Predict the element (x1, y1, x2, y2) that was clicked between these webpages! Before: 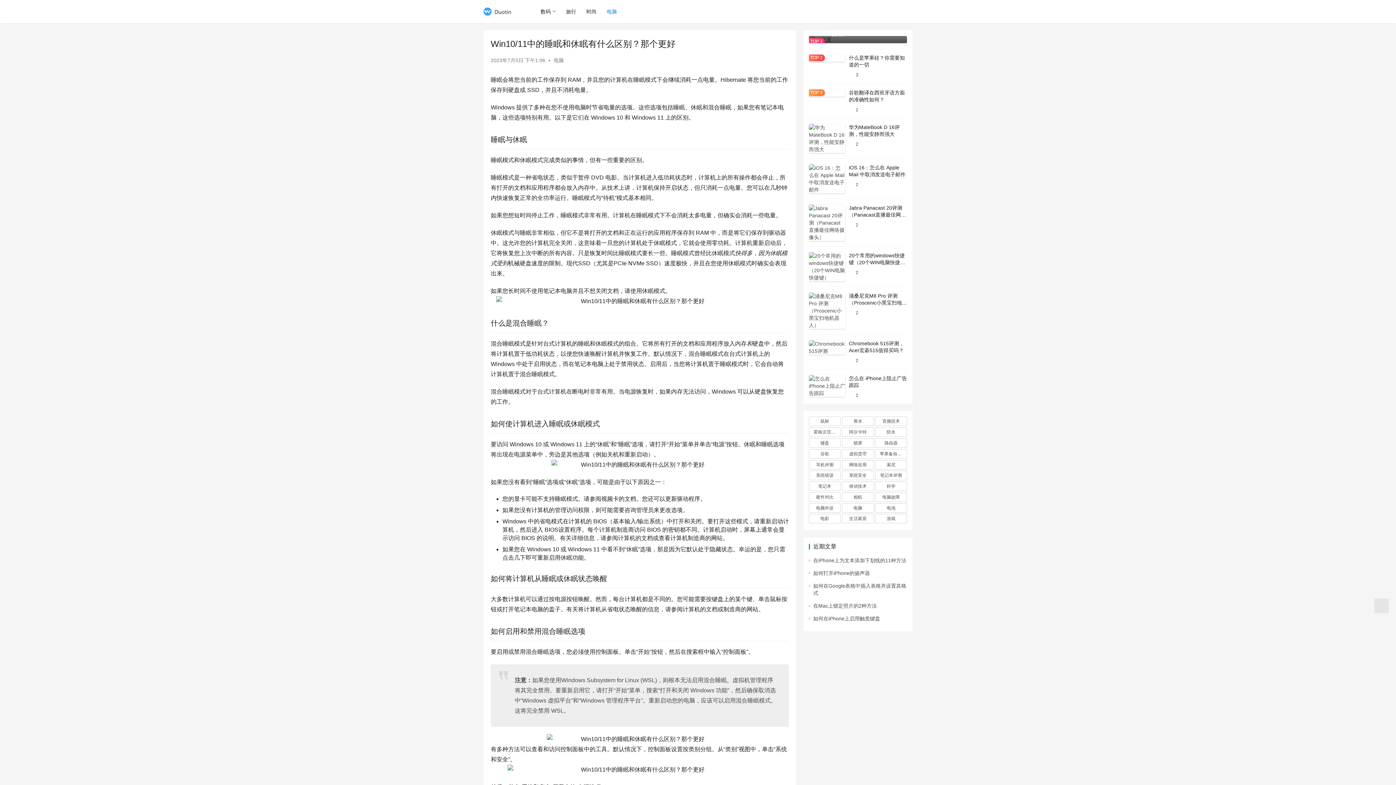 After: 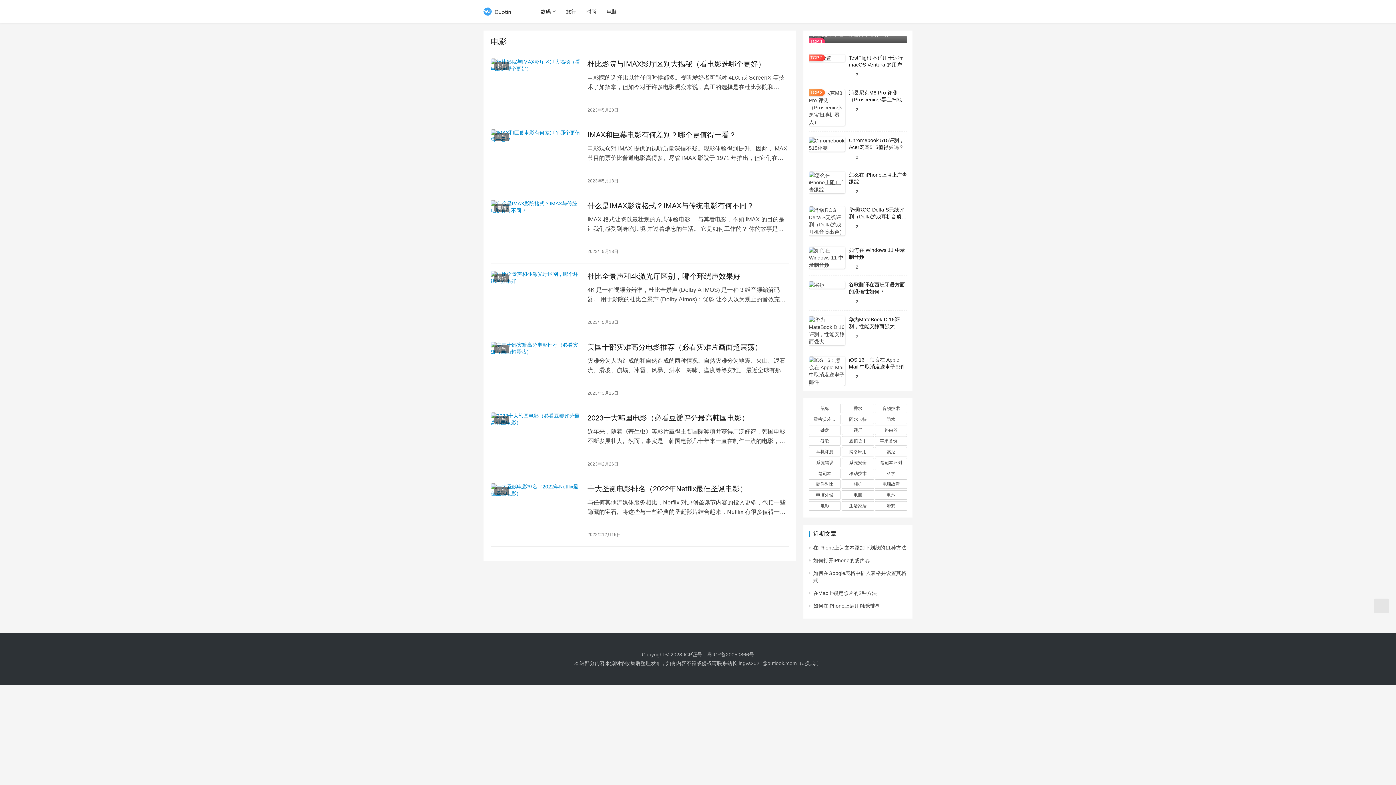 Action: label: 电影 bbox: (809, 514, 840, 523)